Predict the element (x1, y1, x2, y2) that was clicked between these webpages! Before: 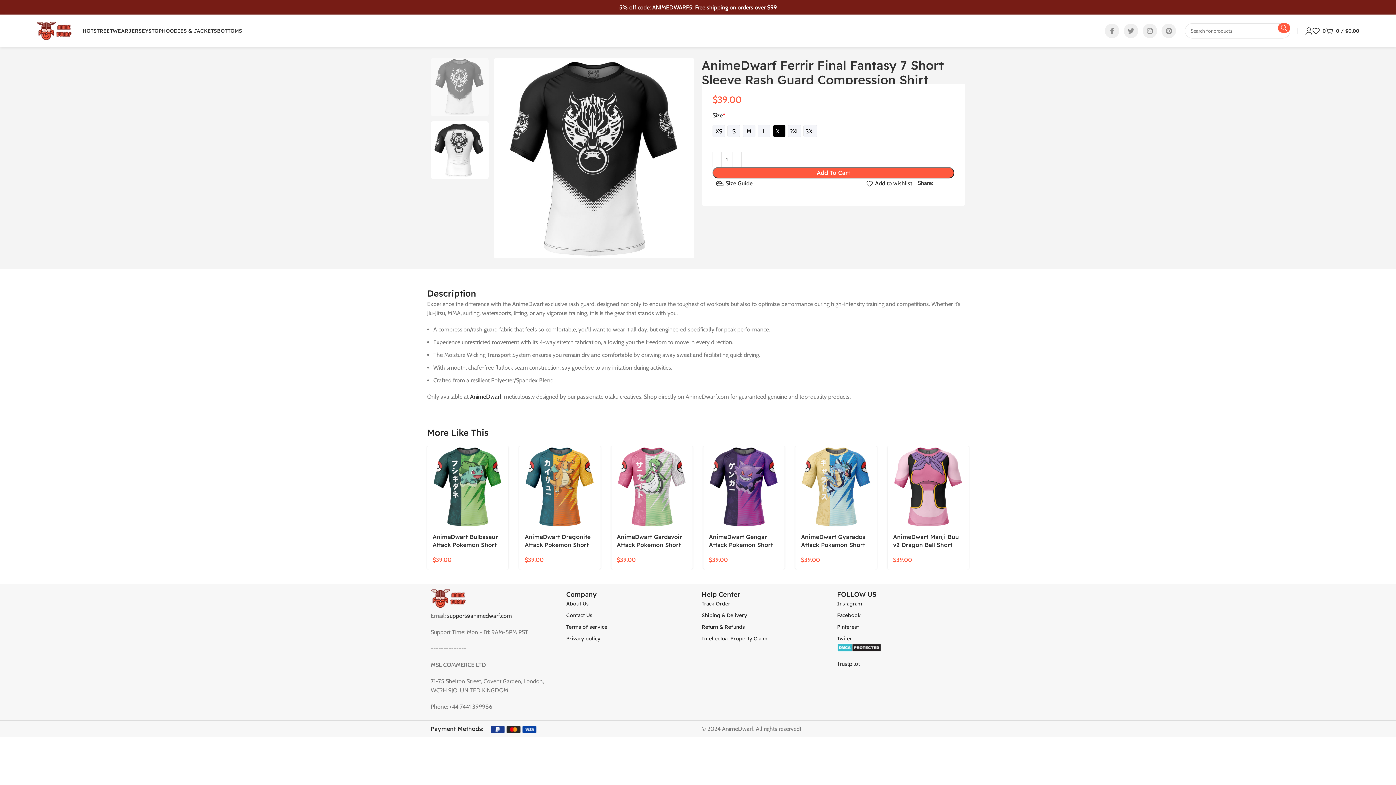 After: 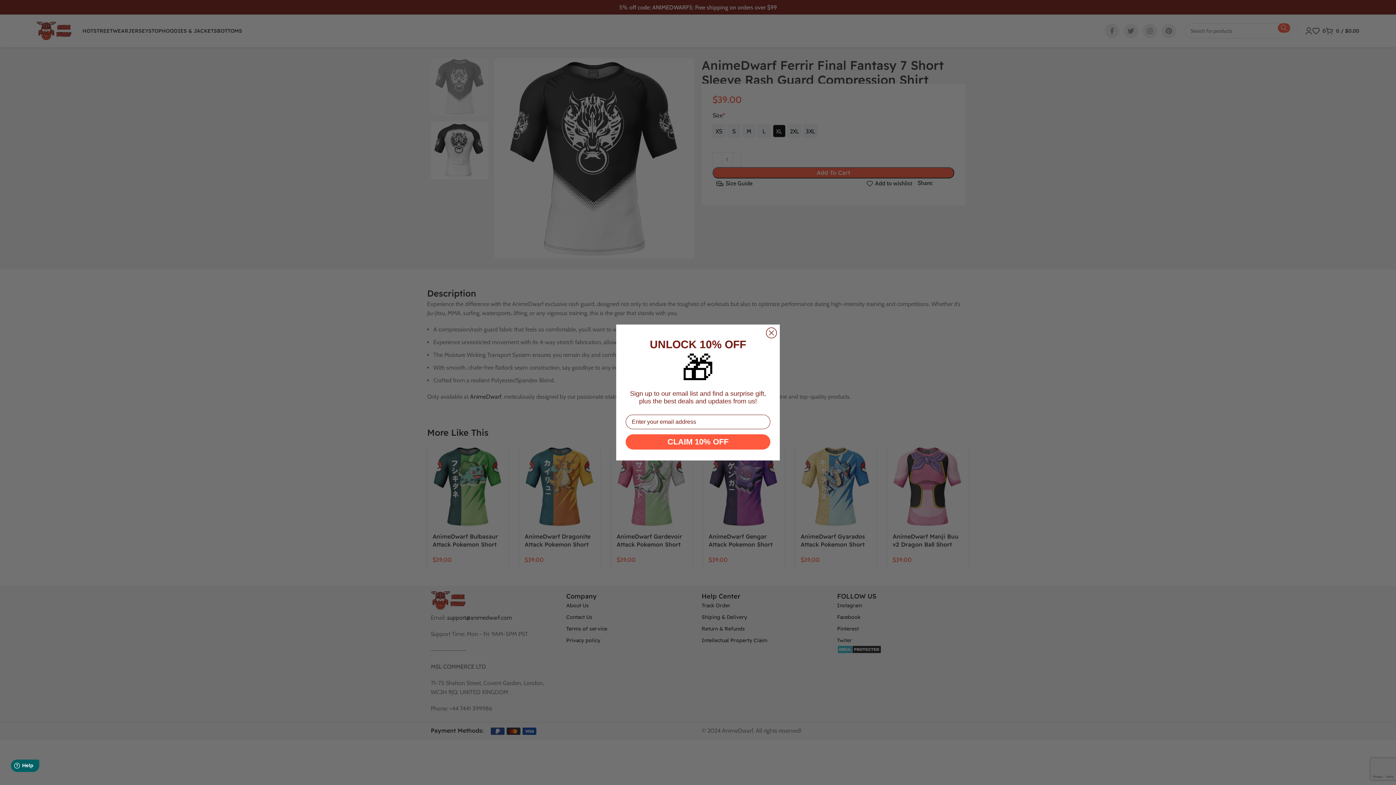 Action: label: TOP bbox: (151, 23, 161, 38)